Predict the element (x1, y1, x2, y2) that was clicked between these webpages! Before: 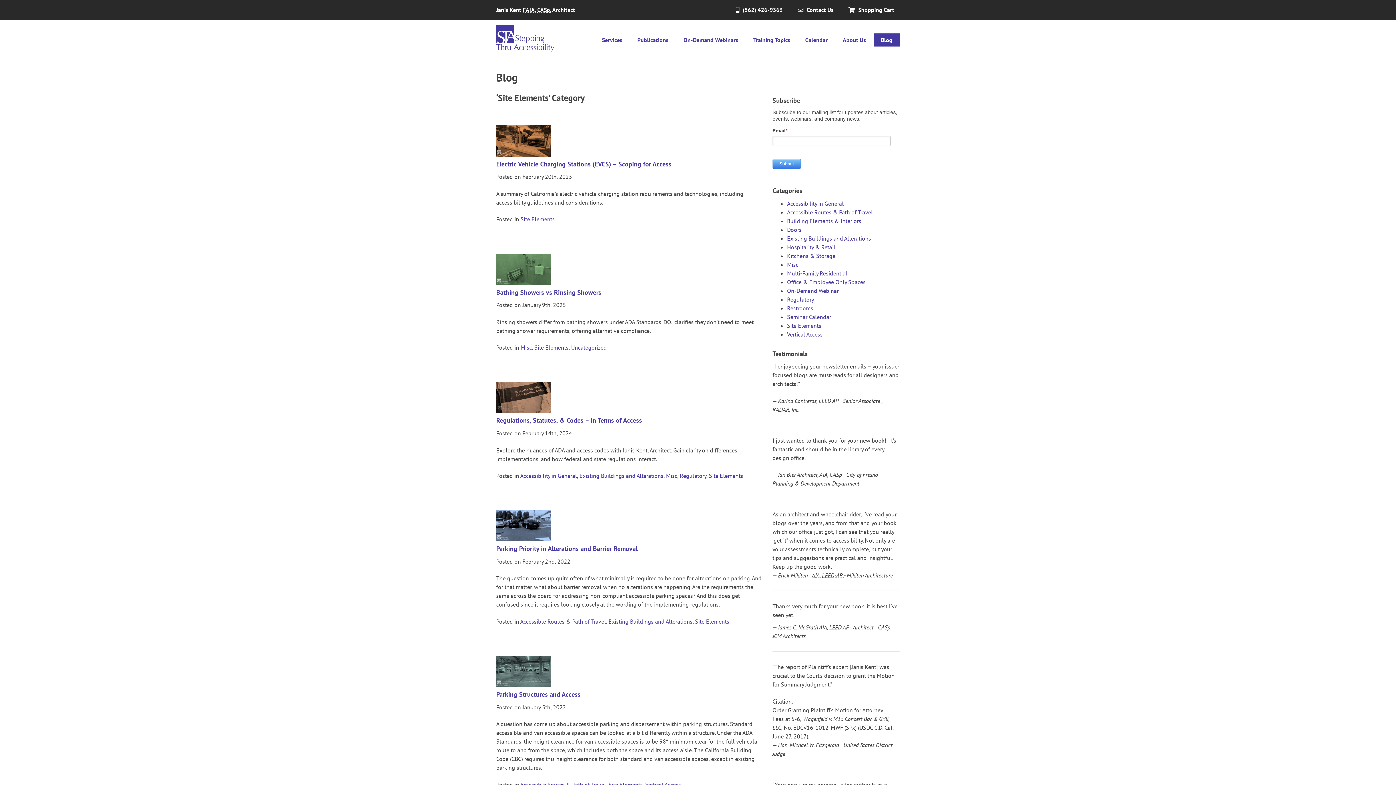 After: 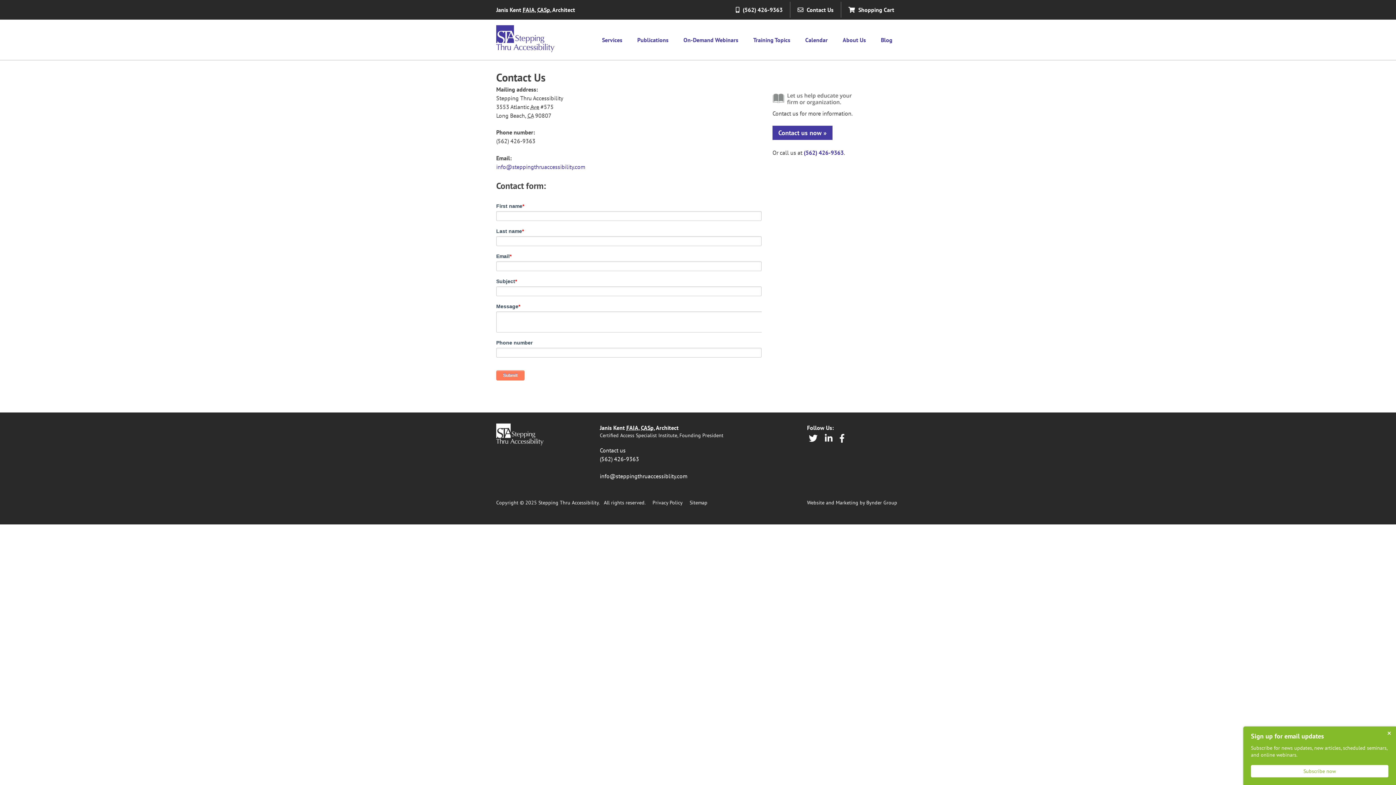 Action: label:  Contact Us bbox: (794, 1, 837, 17)